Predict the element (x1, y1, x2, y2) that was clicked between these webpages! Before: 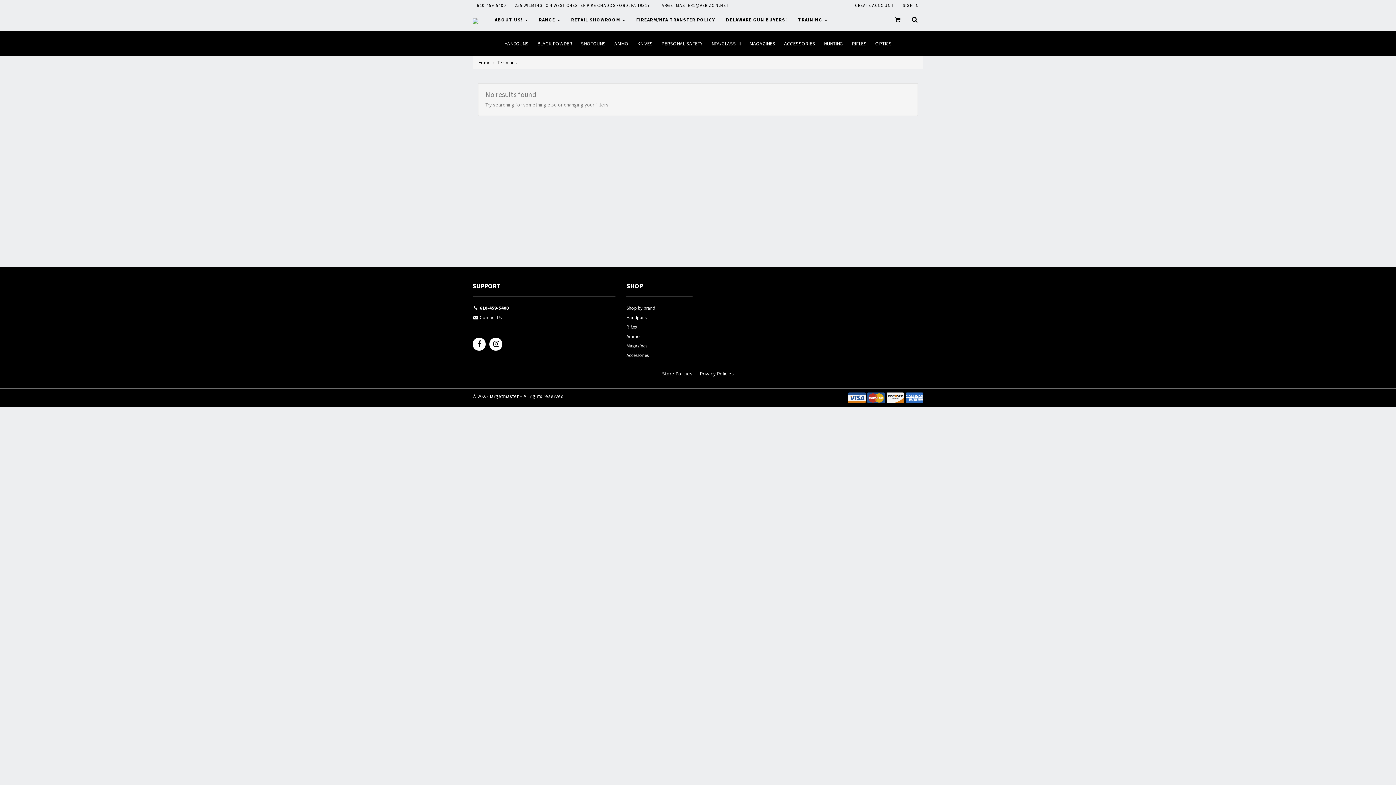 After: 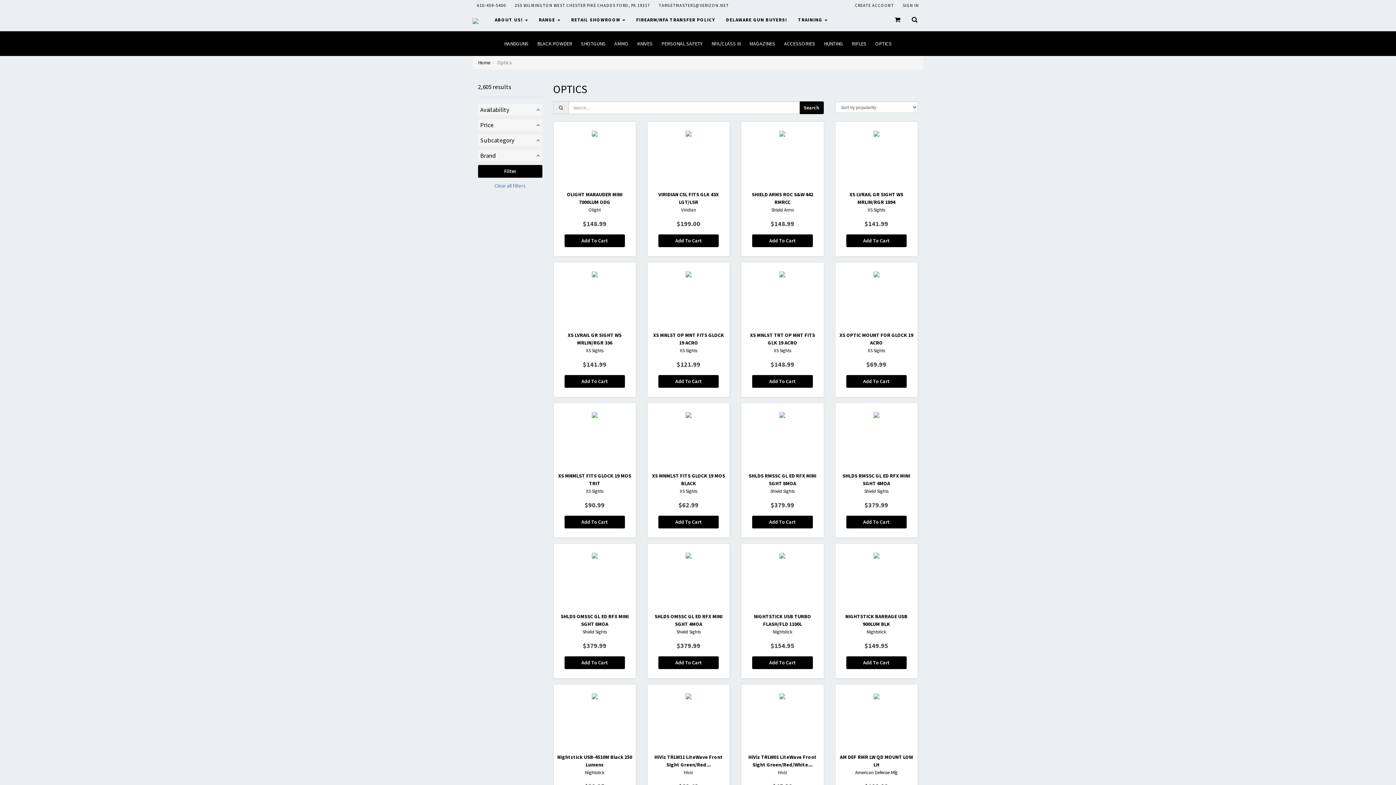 Action: label: OPTICS bbox: (871, 31, 896, 56)